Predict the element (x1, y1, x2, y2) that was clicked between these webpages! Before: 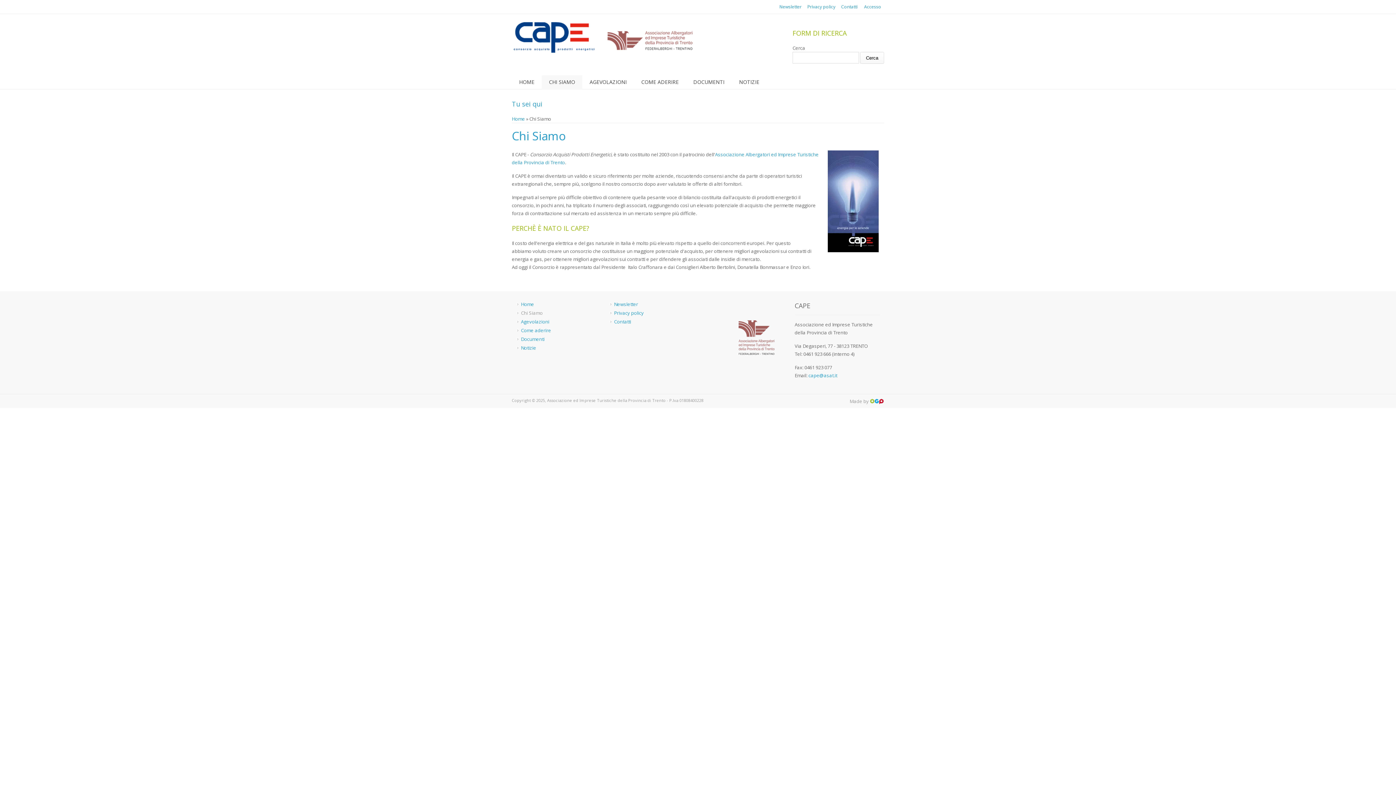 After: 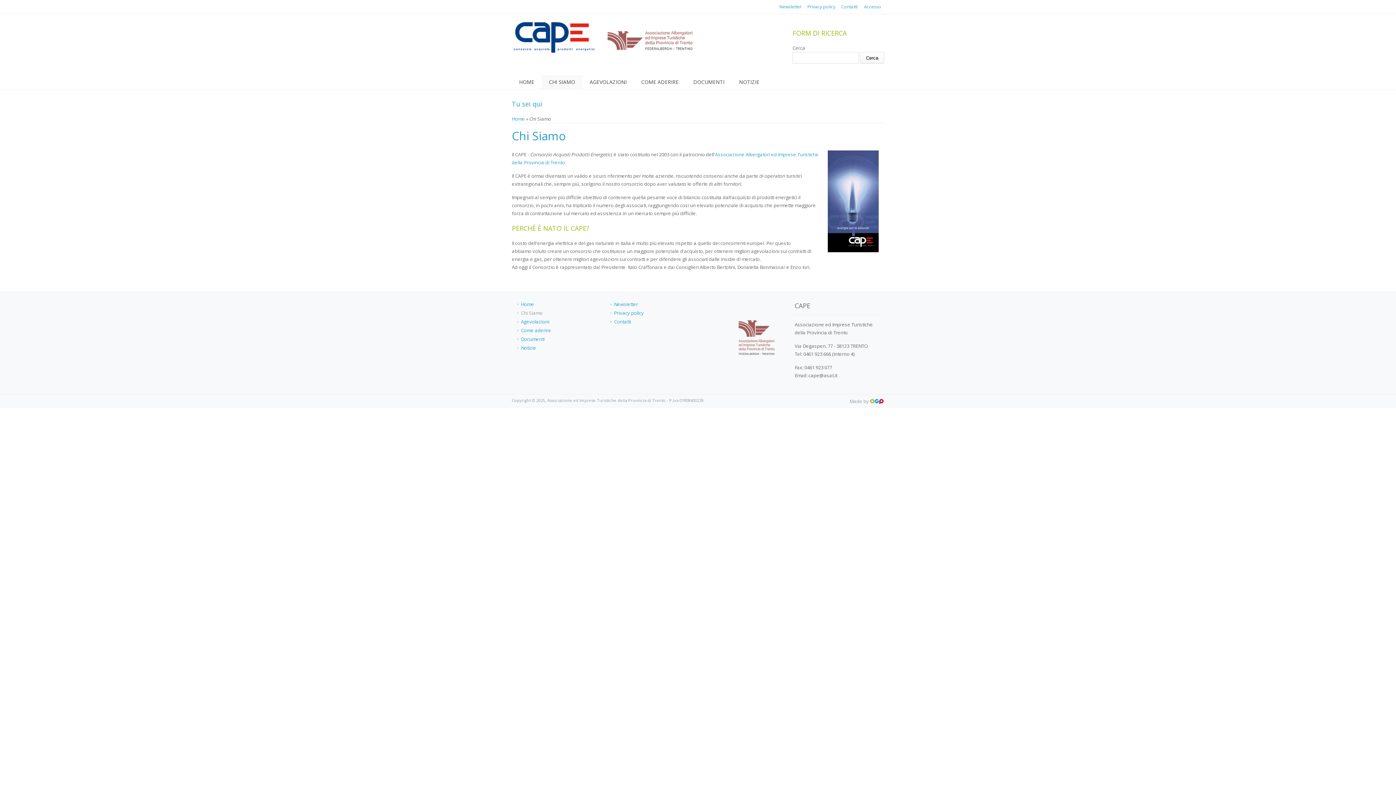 Action: bbox: (808, 372, 837, 378) label: cape@asat.it